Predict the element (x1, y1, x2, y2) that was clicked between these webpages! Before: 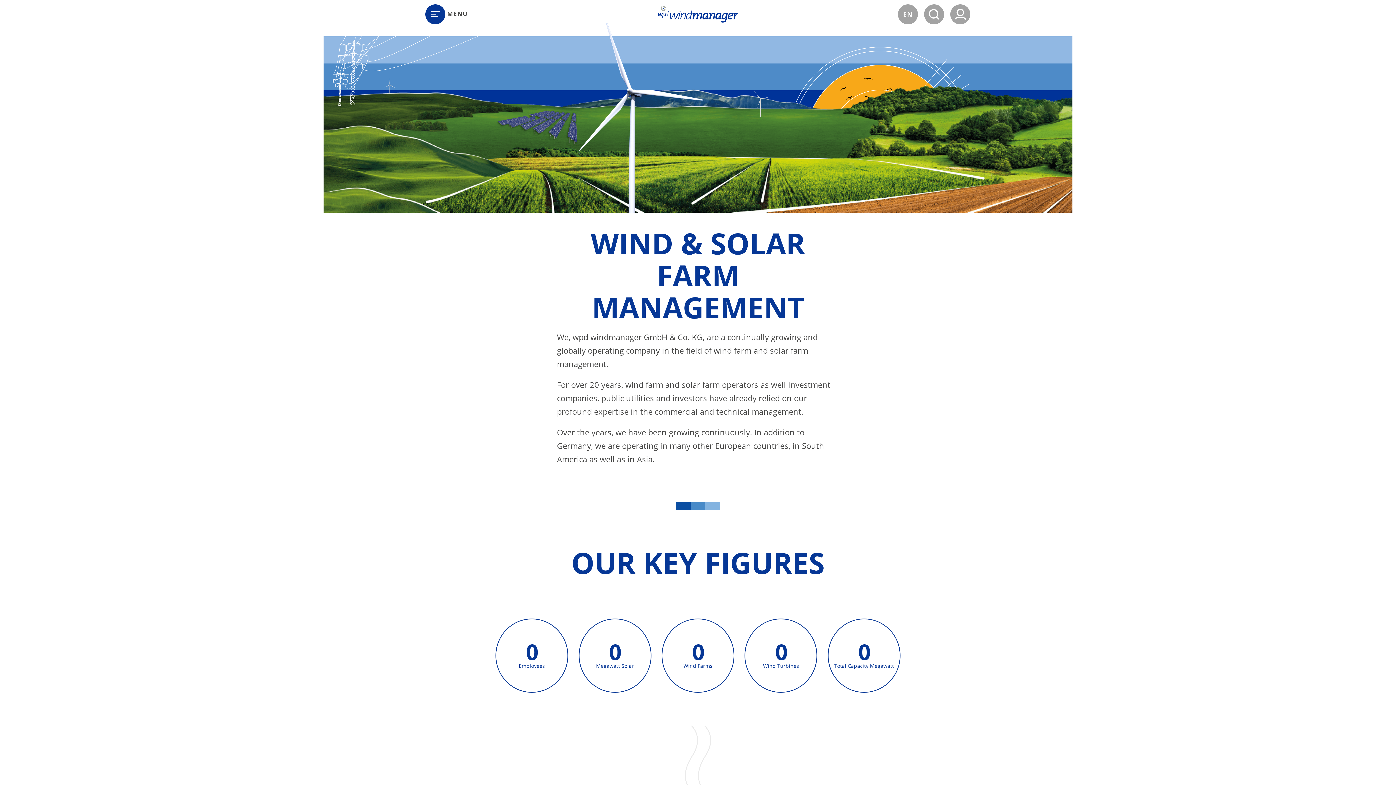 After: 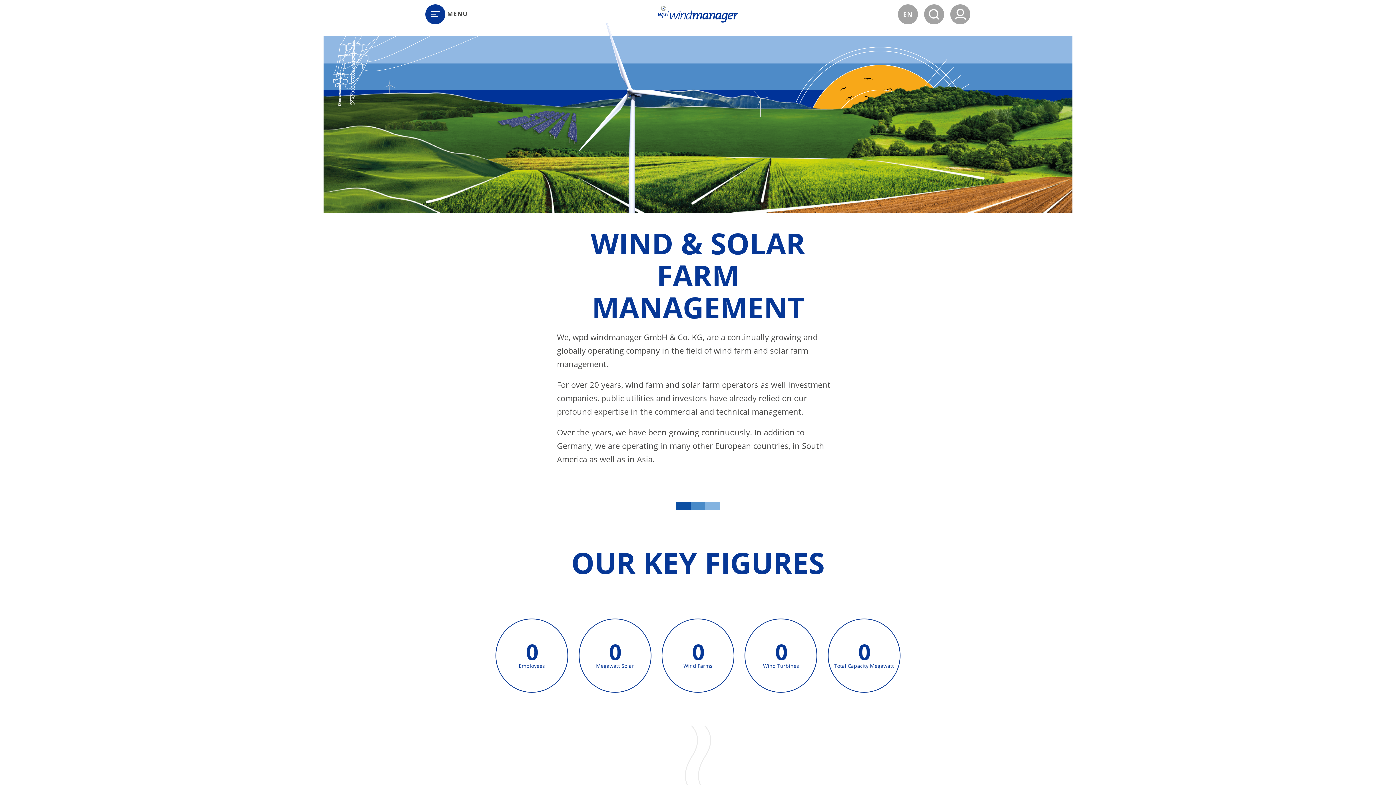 Action: bbox: (658, 4, 738, 24)